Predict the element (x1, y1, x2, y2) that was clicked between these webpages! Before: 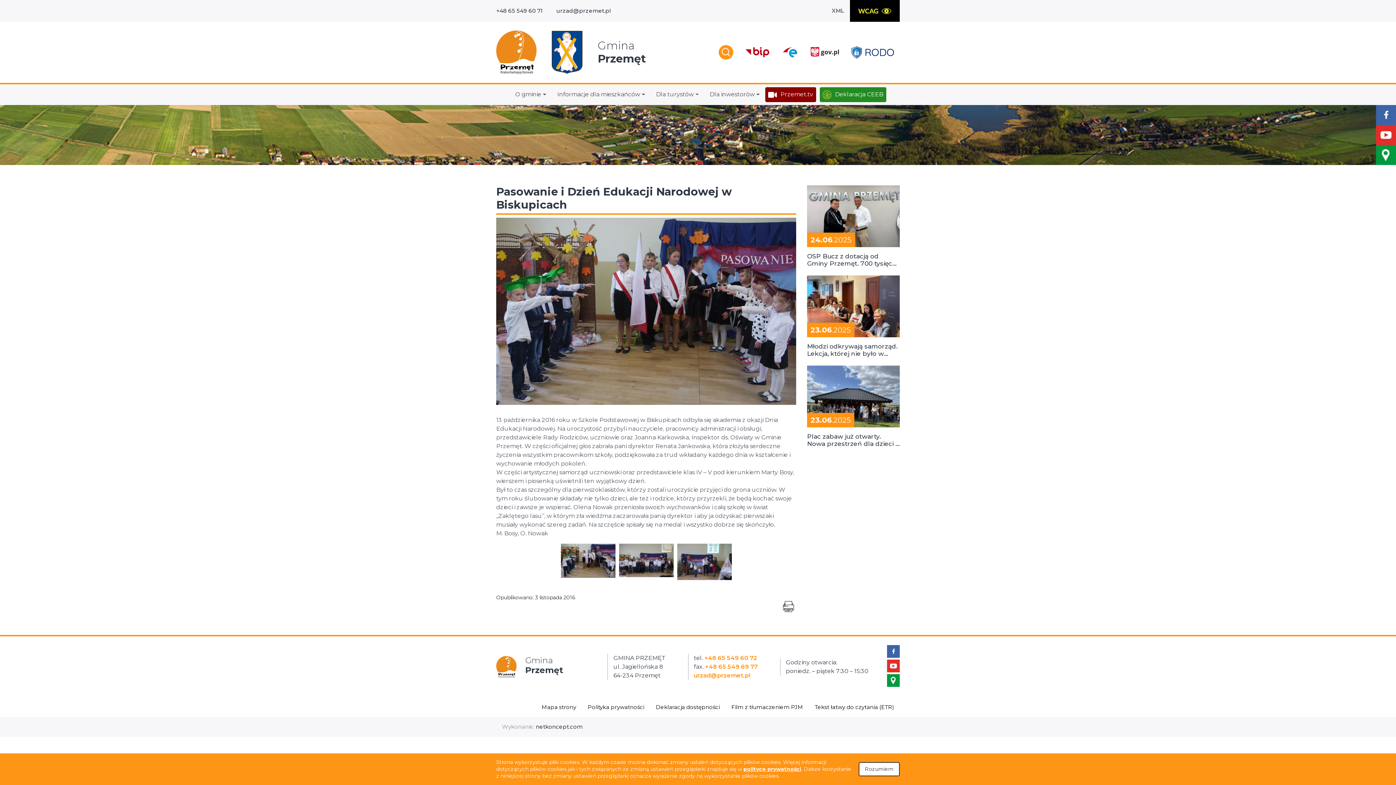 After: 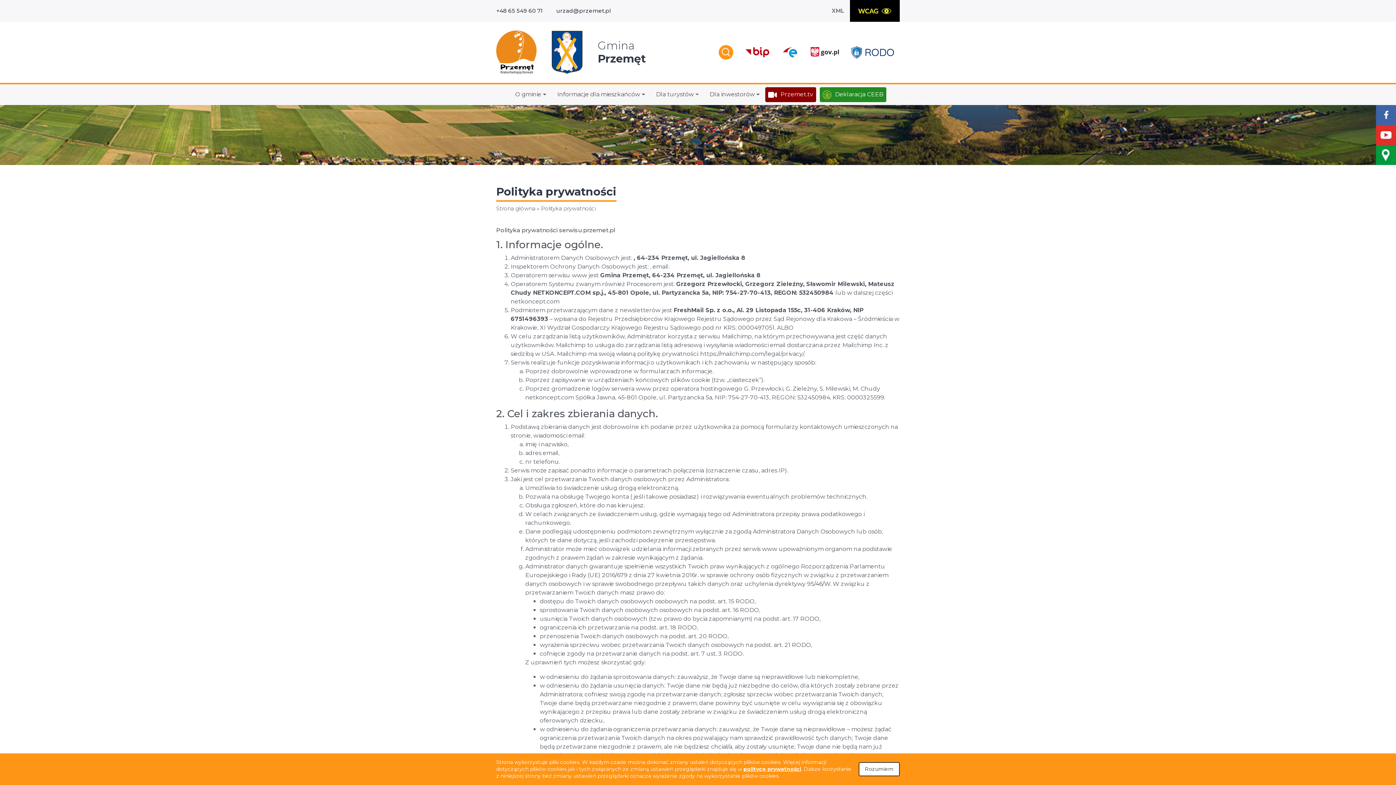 Action: label: polityce prywatności bbox: (743, 766, 801, 772)